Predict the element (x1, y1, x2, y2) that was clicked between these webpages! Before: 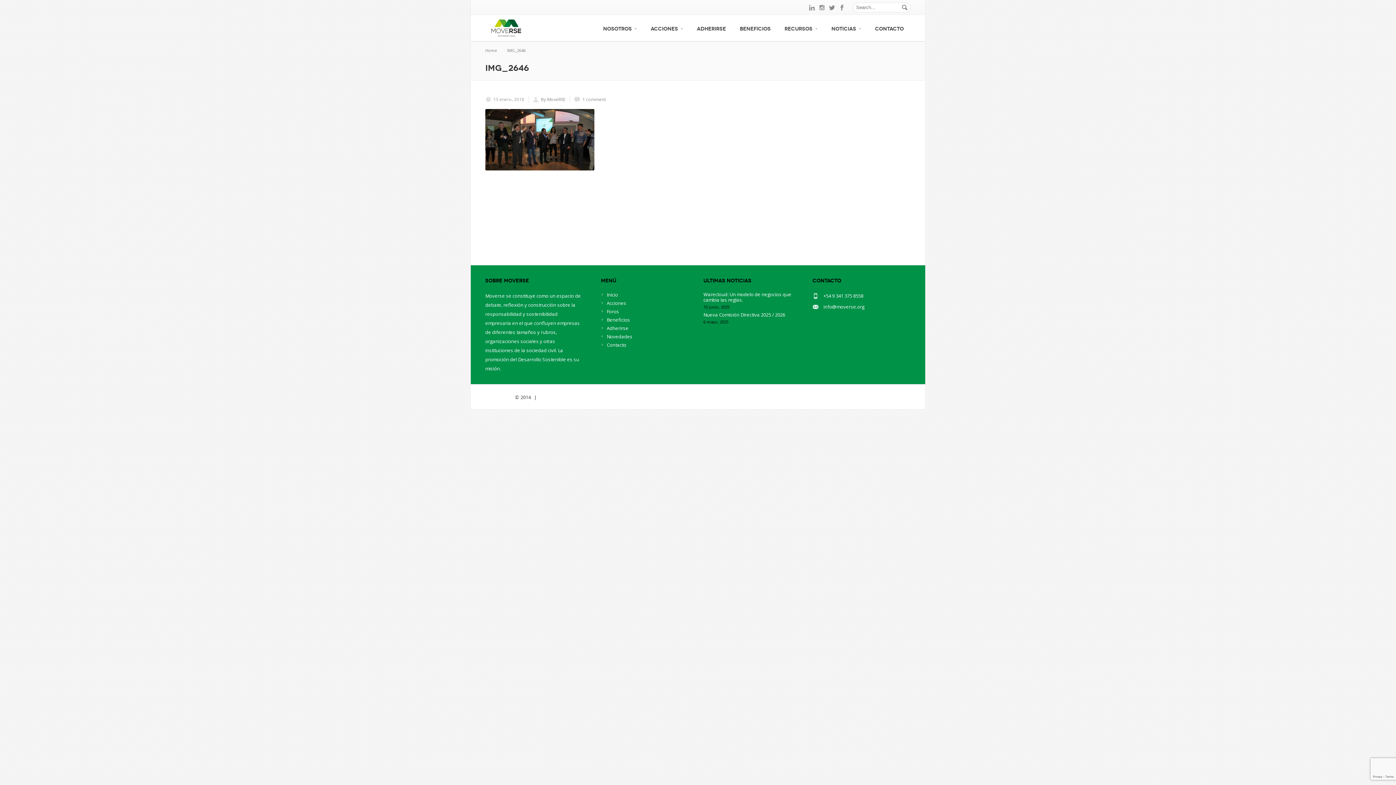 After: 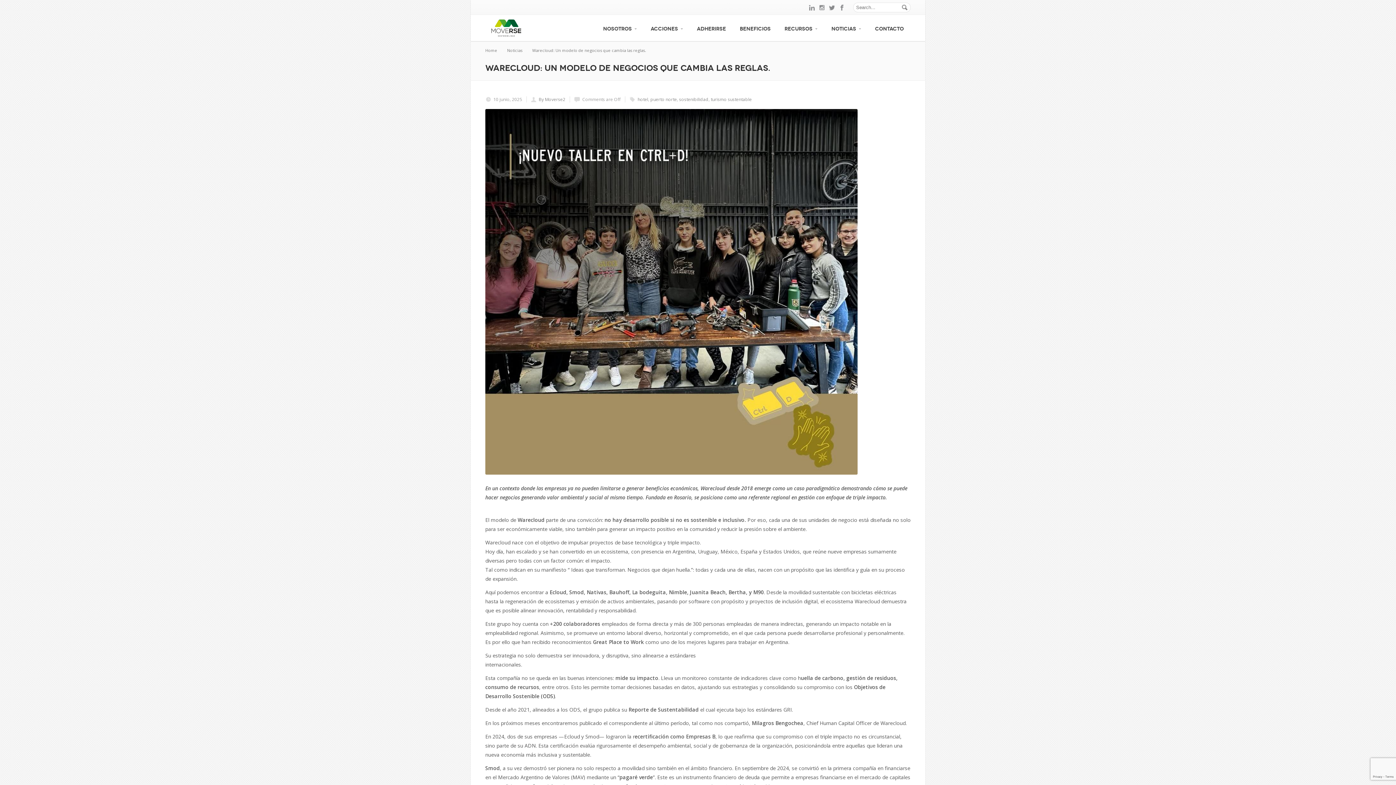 Action: bbox: (703, 291, 791, 303) label: Warecloud: Un modelo de negocios que cambia las reglas.